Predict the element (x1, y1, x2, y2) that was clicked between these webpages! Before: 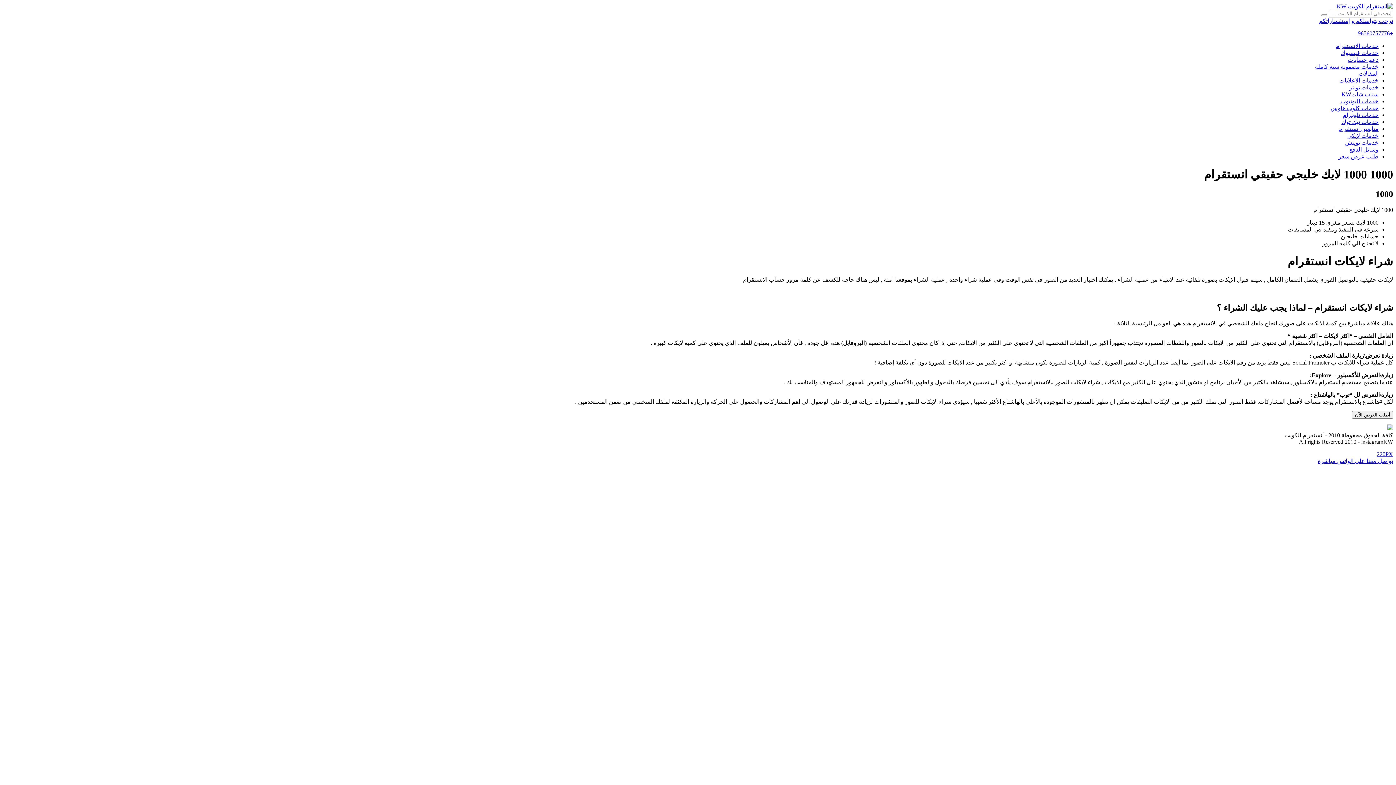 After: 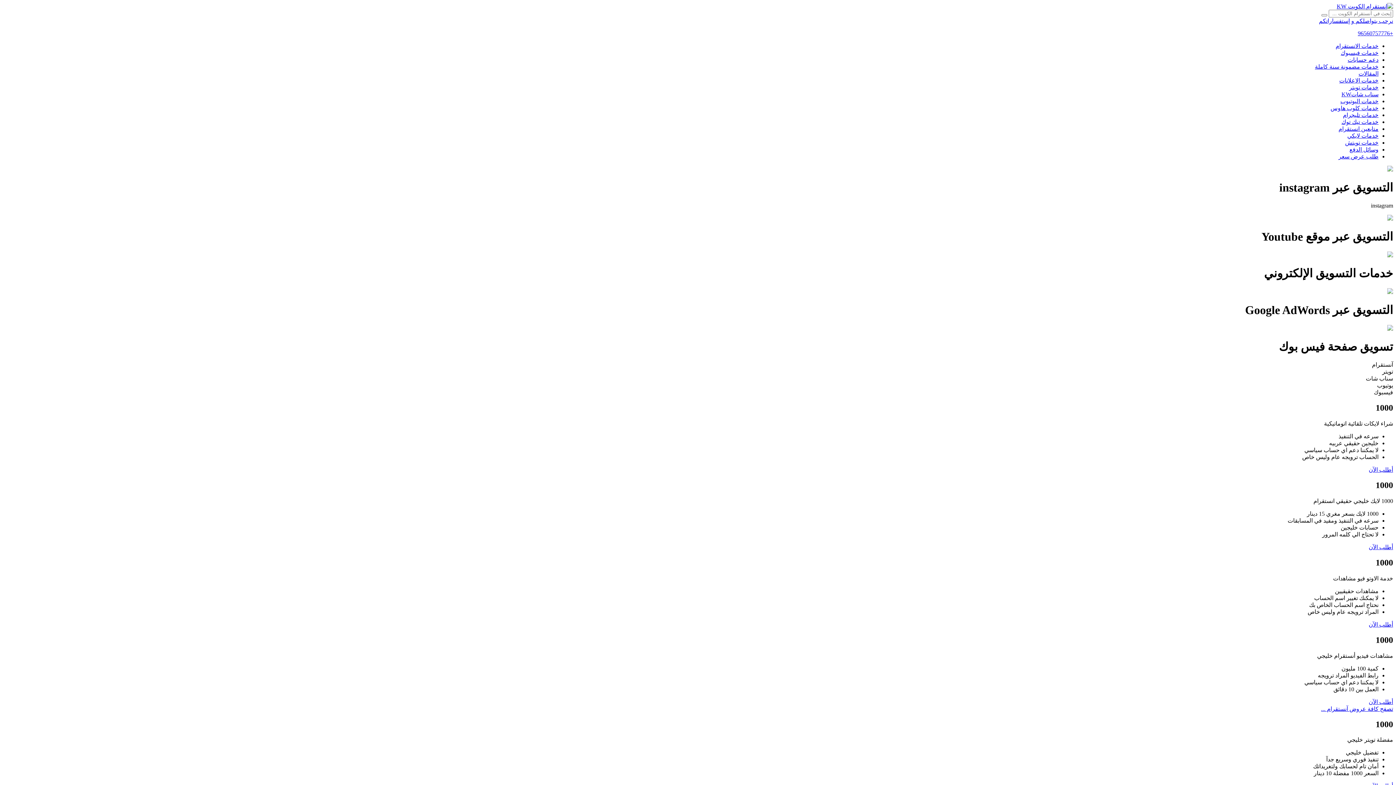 Action: bbox: (1337, 3, 1393, 9)